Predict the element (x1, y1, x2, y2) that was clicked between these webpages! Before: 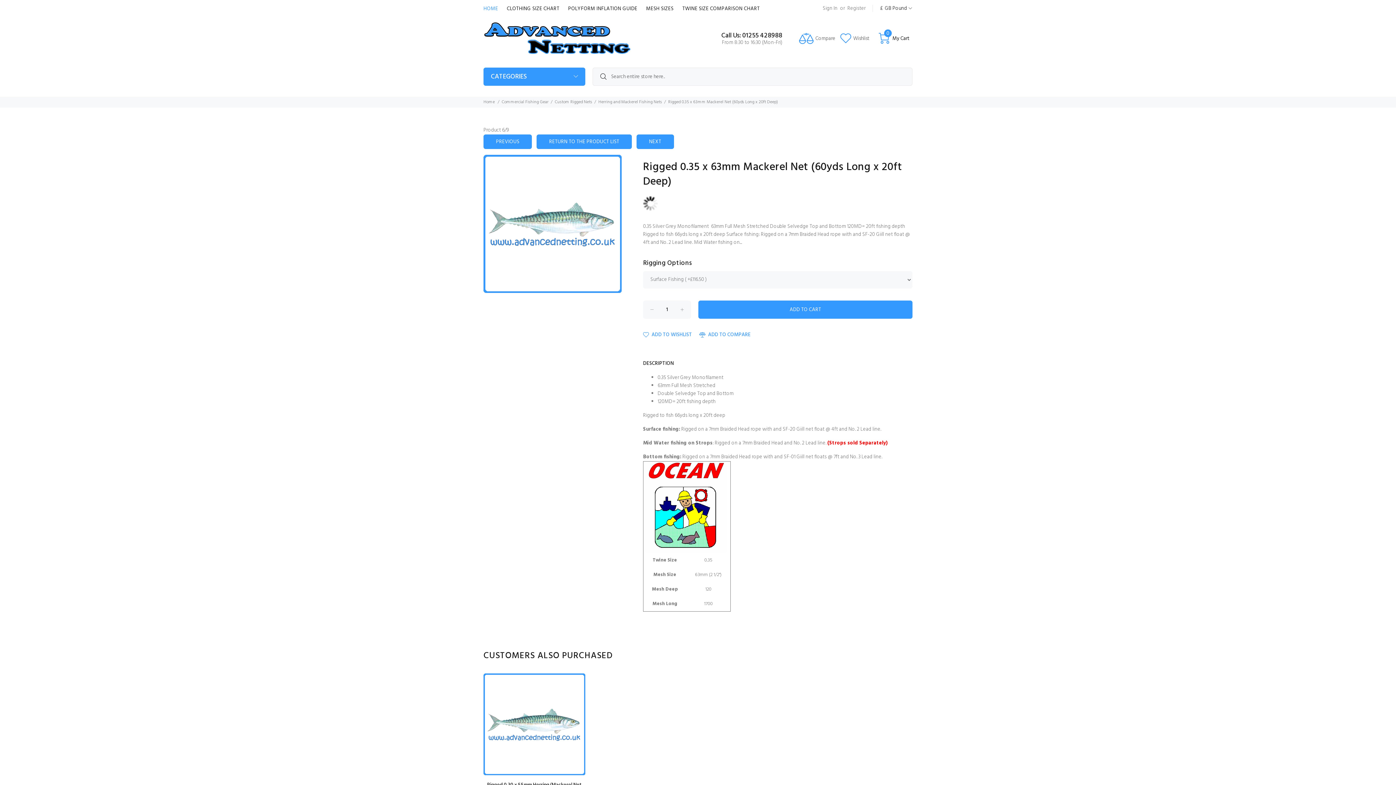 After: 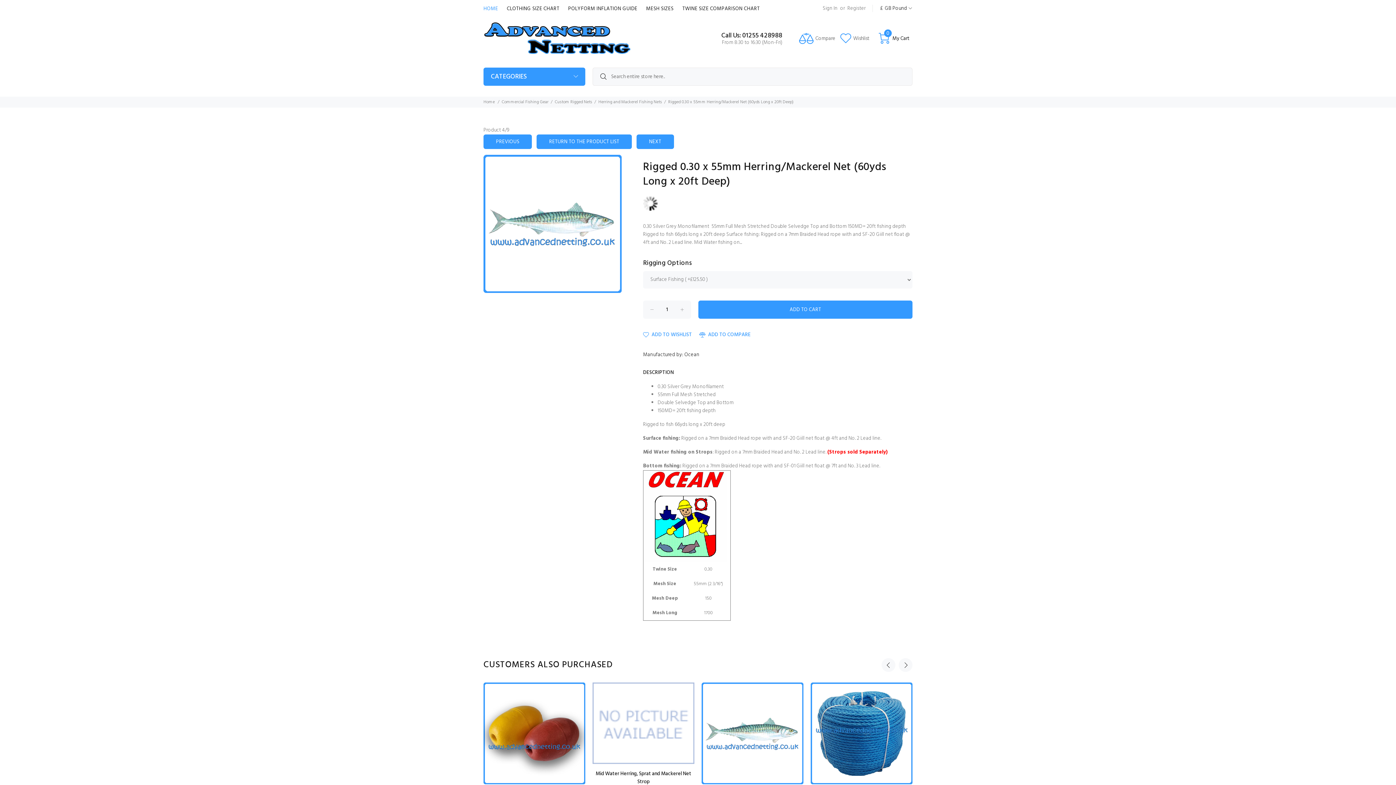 Action: bbox: (483, 673, 585, 775)